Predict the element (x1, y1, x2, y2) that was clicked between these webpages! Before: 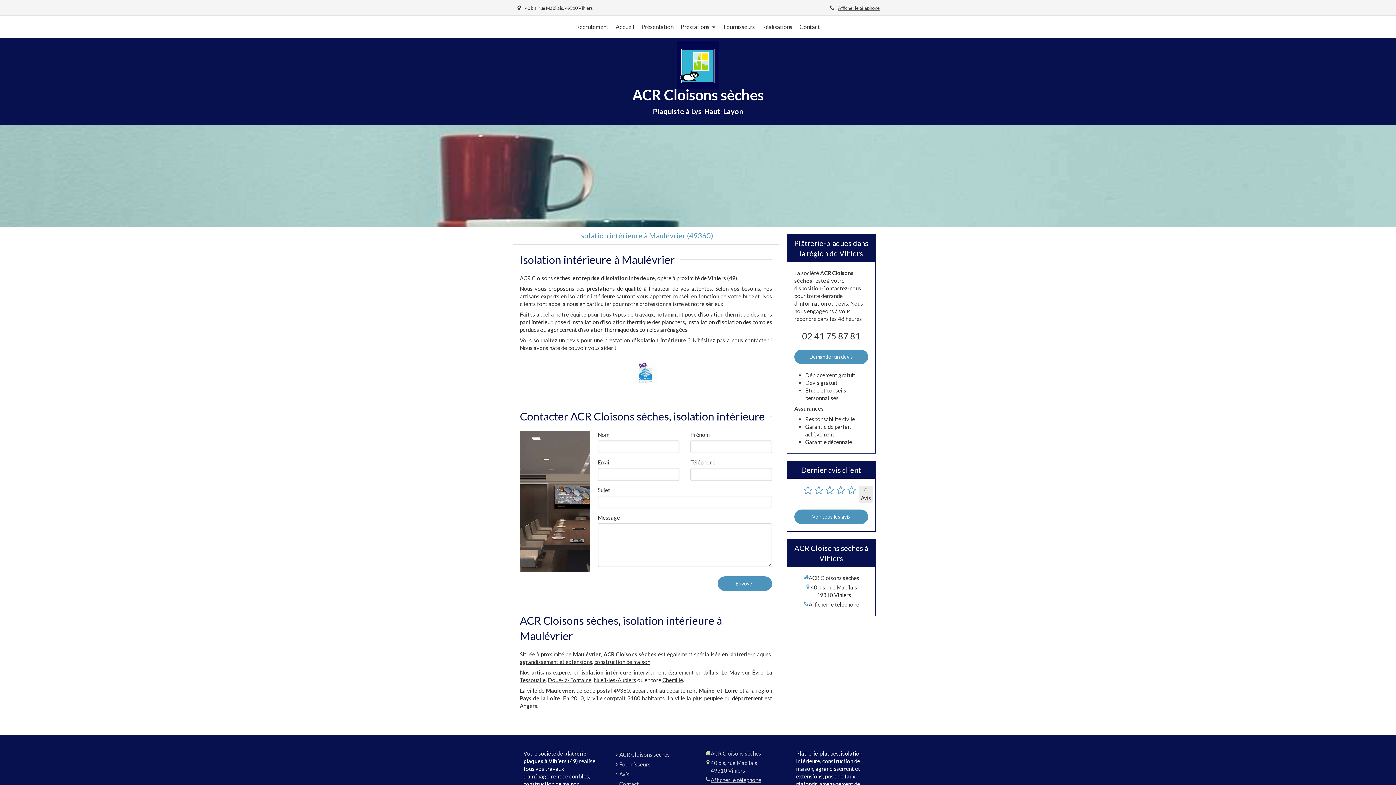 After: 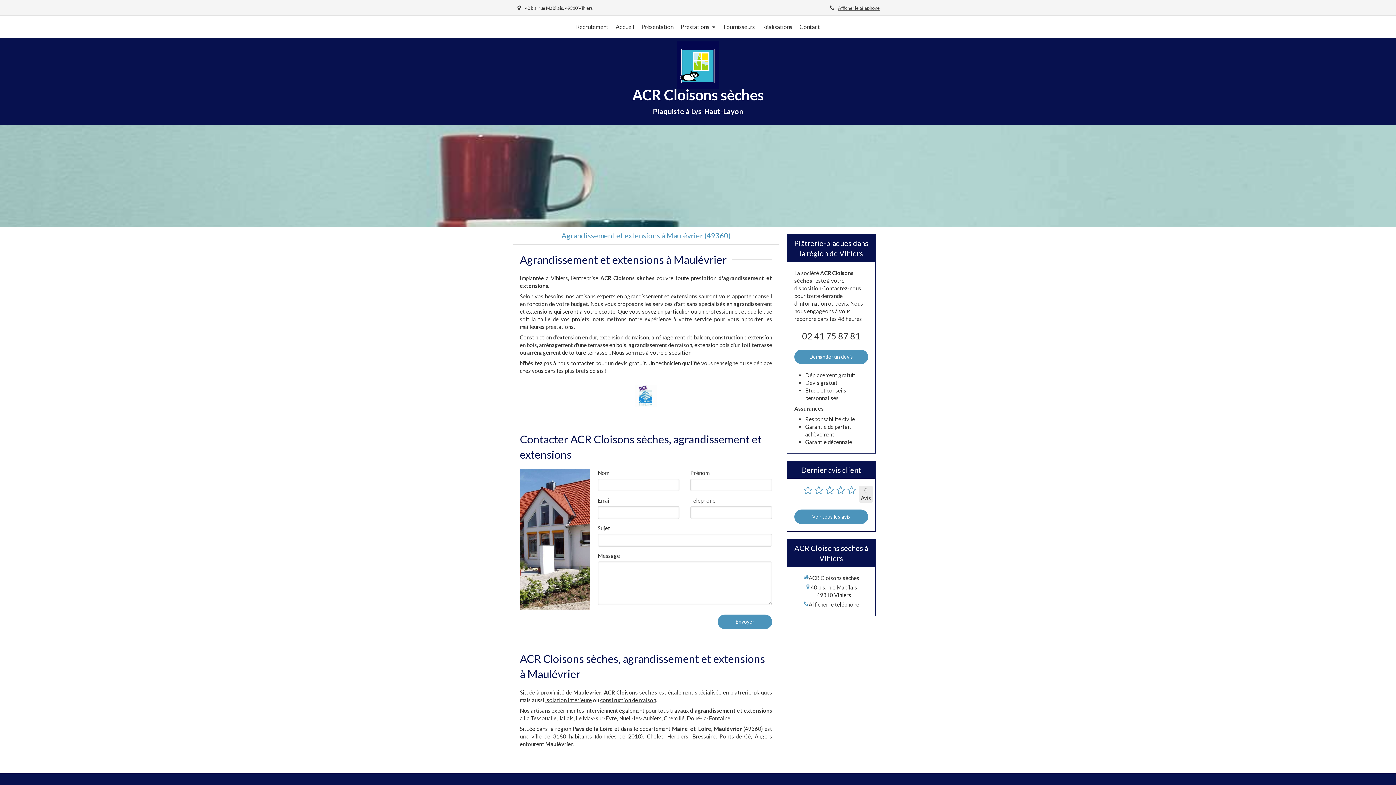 Action: label: agrandissement et extensions bbox: (520, 658, 592, 665)